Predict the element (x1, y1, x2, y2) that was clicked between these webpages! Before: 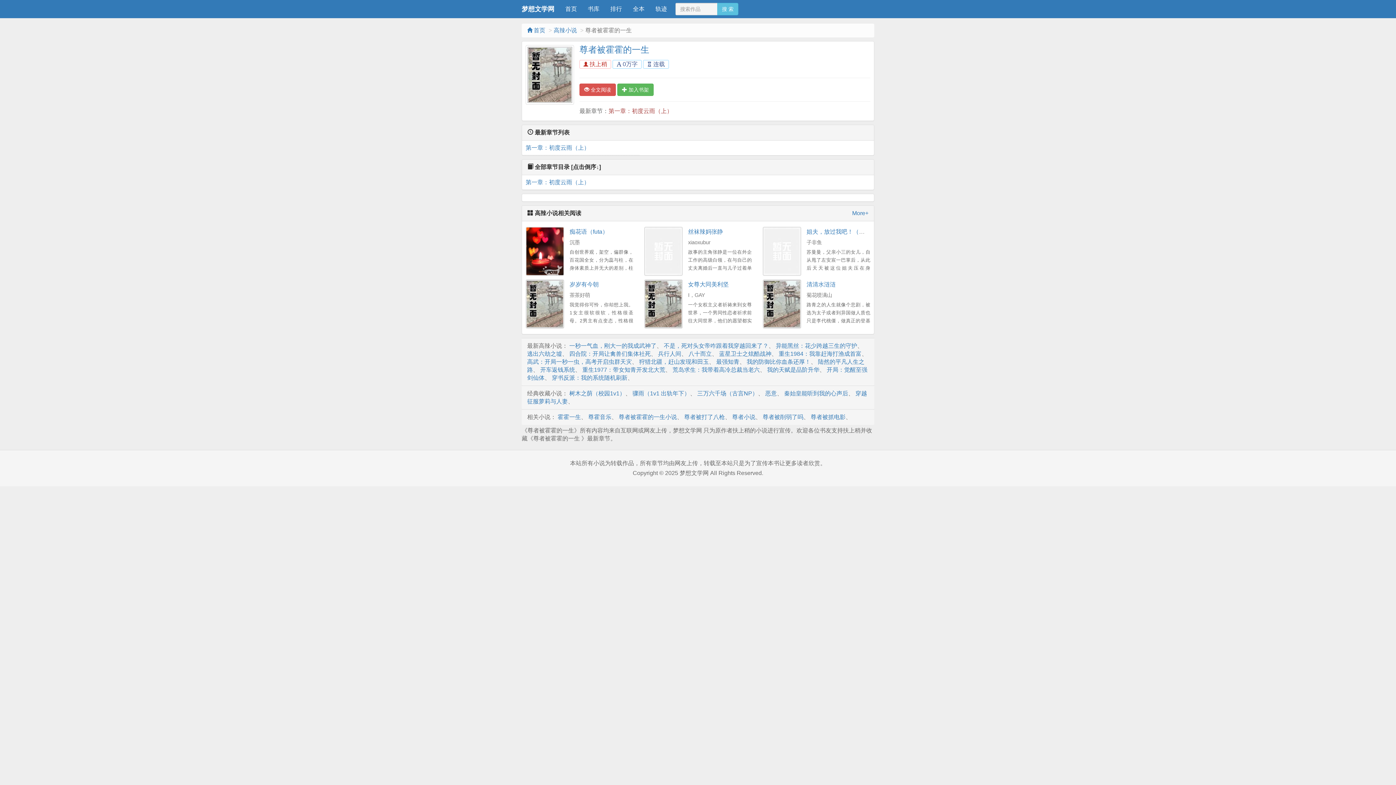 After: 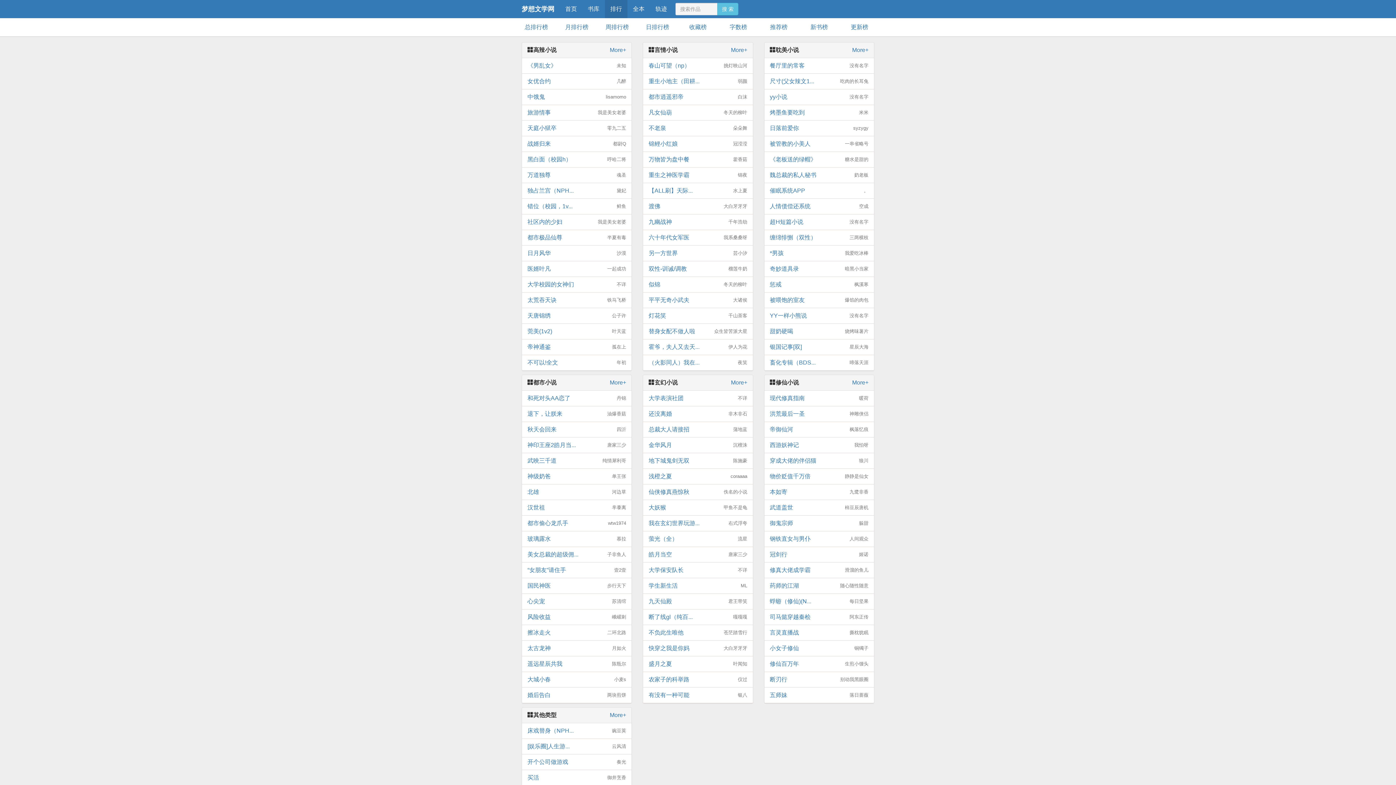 Action: label: 排行 bbox: (605, 0, 627, 18)